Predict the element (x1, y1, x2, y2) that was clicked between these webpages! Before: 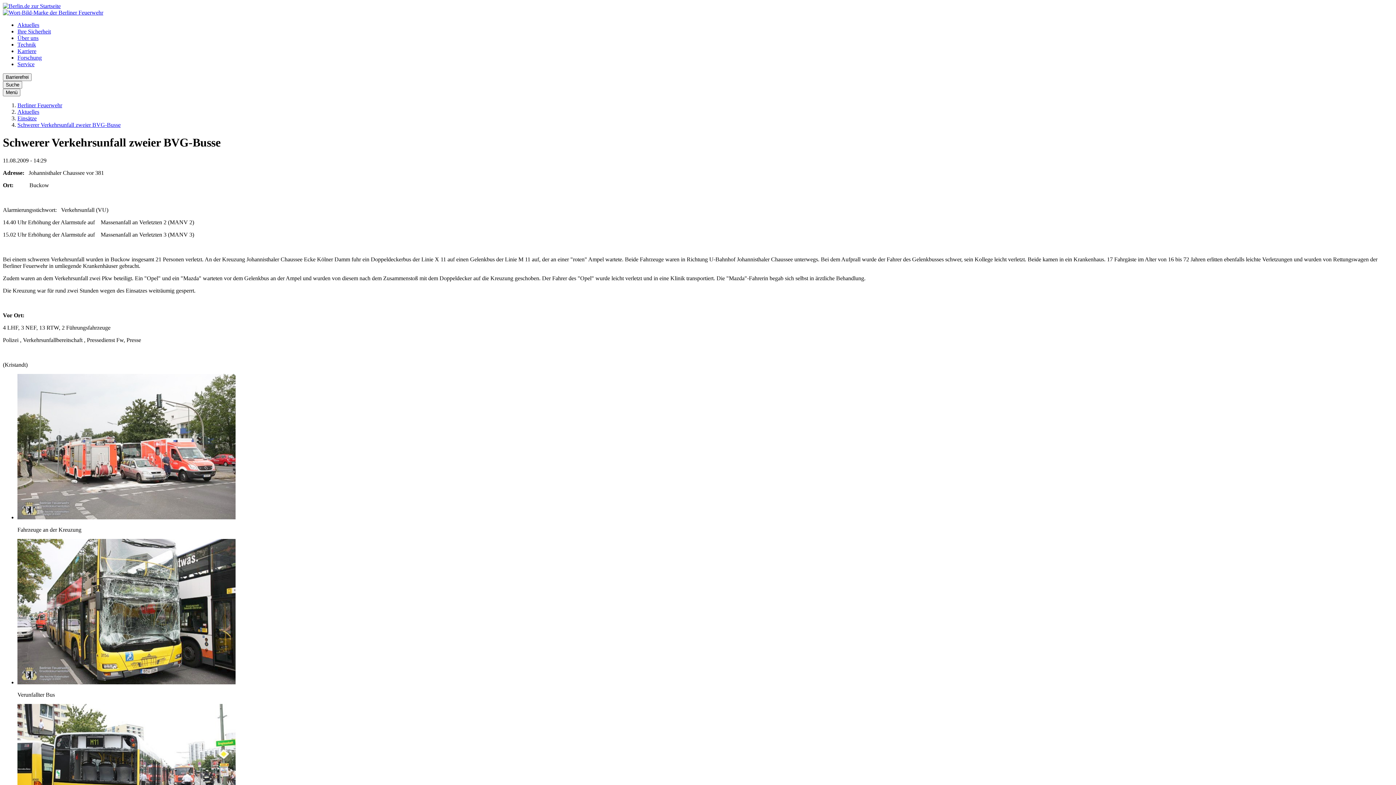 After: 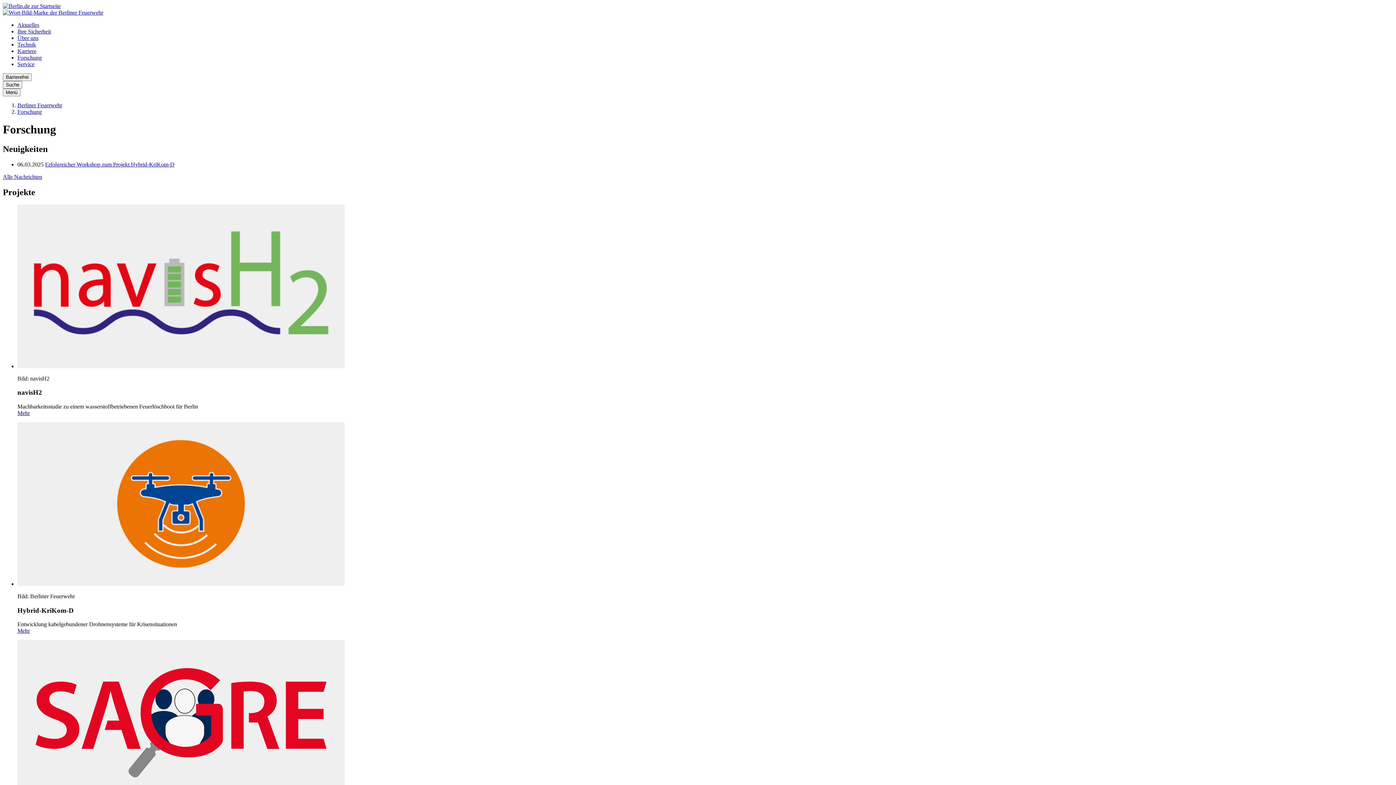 Action: bbox: (17, 54, 41, 60) label: Forschung